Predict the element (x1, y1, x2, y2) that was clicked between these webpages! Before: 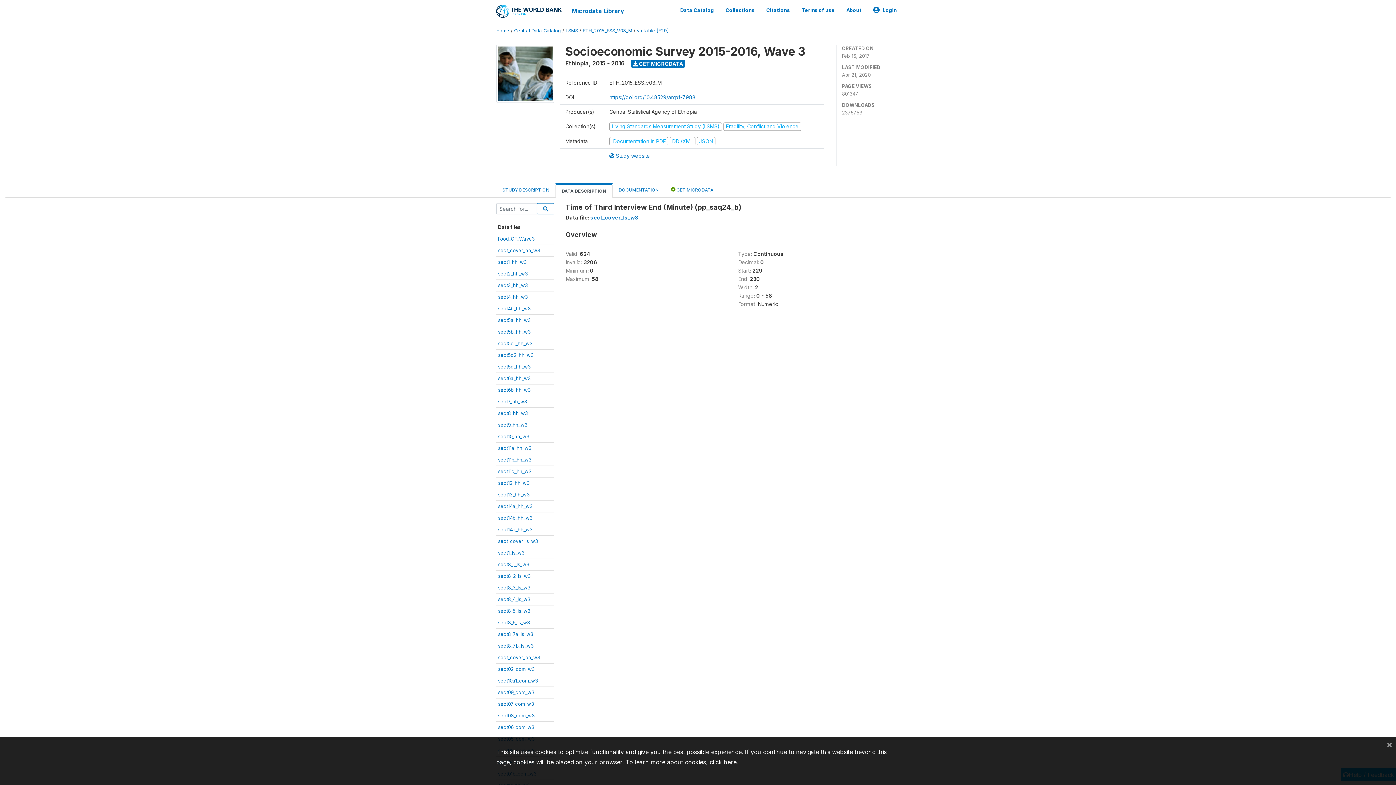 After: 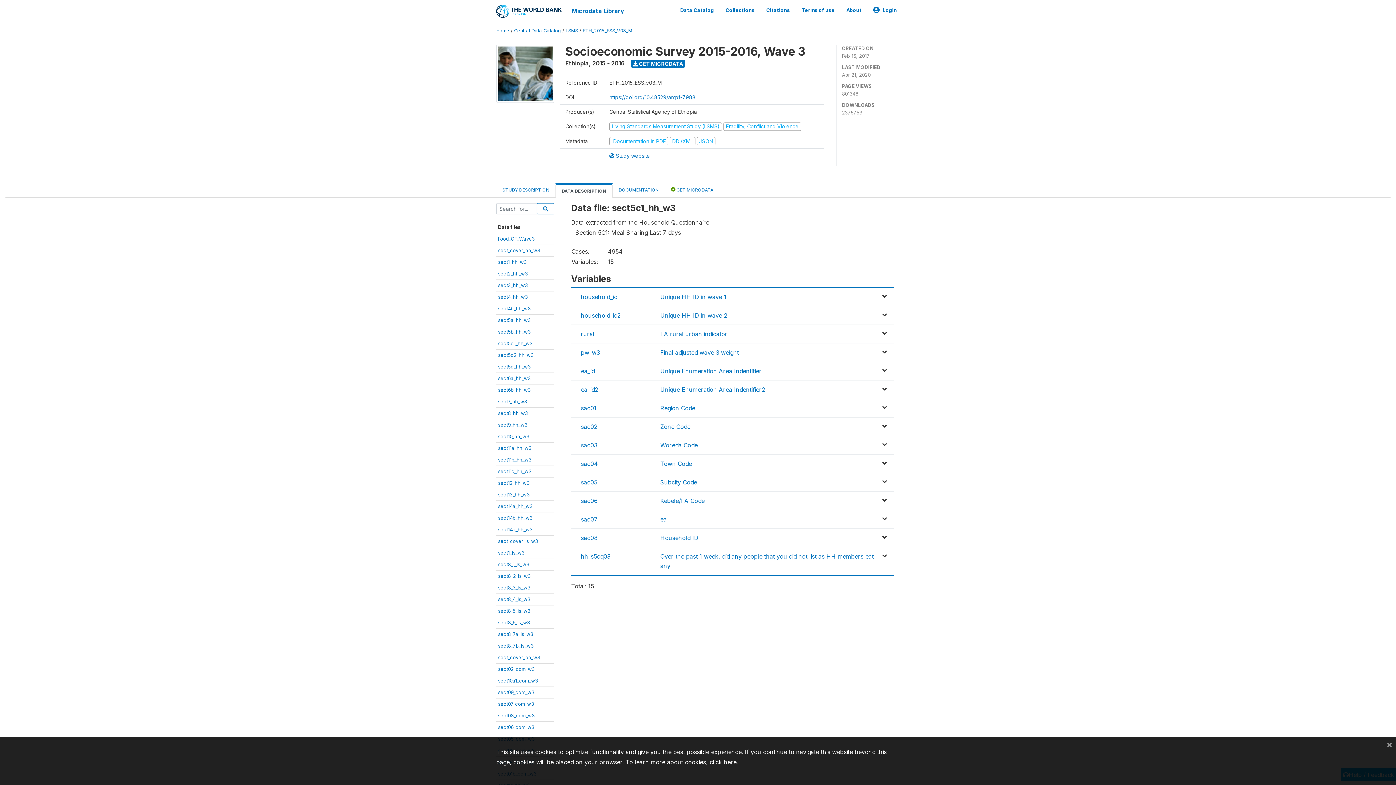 Action: bbox: (498, 340, 532, 346) label: sect5c1_hh_w3